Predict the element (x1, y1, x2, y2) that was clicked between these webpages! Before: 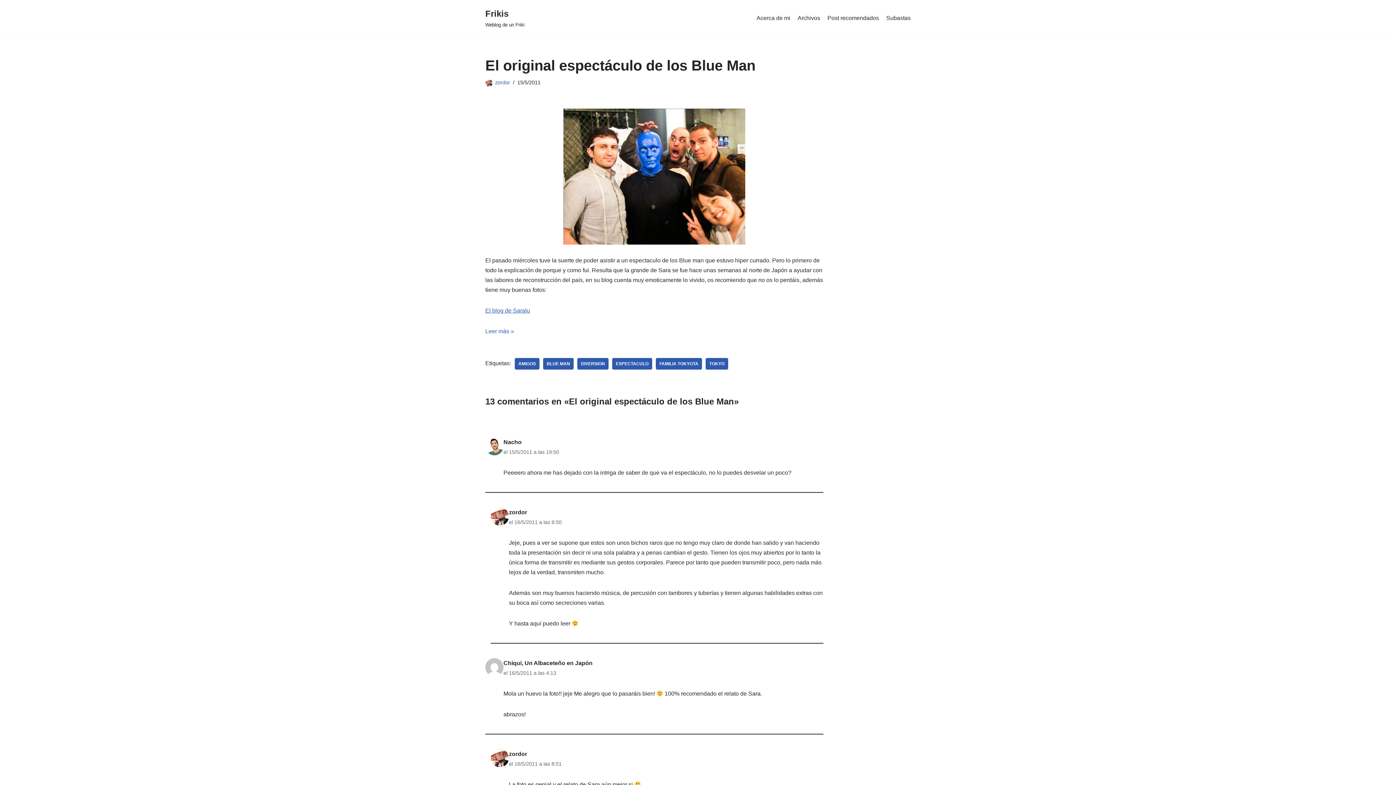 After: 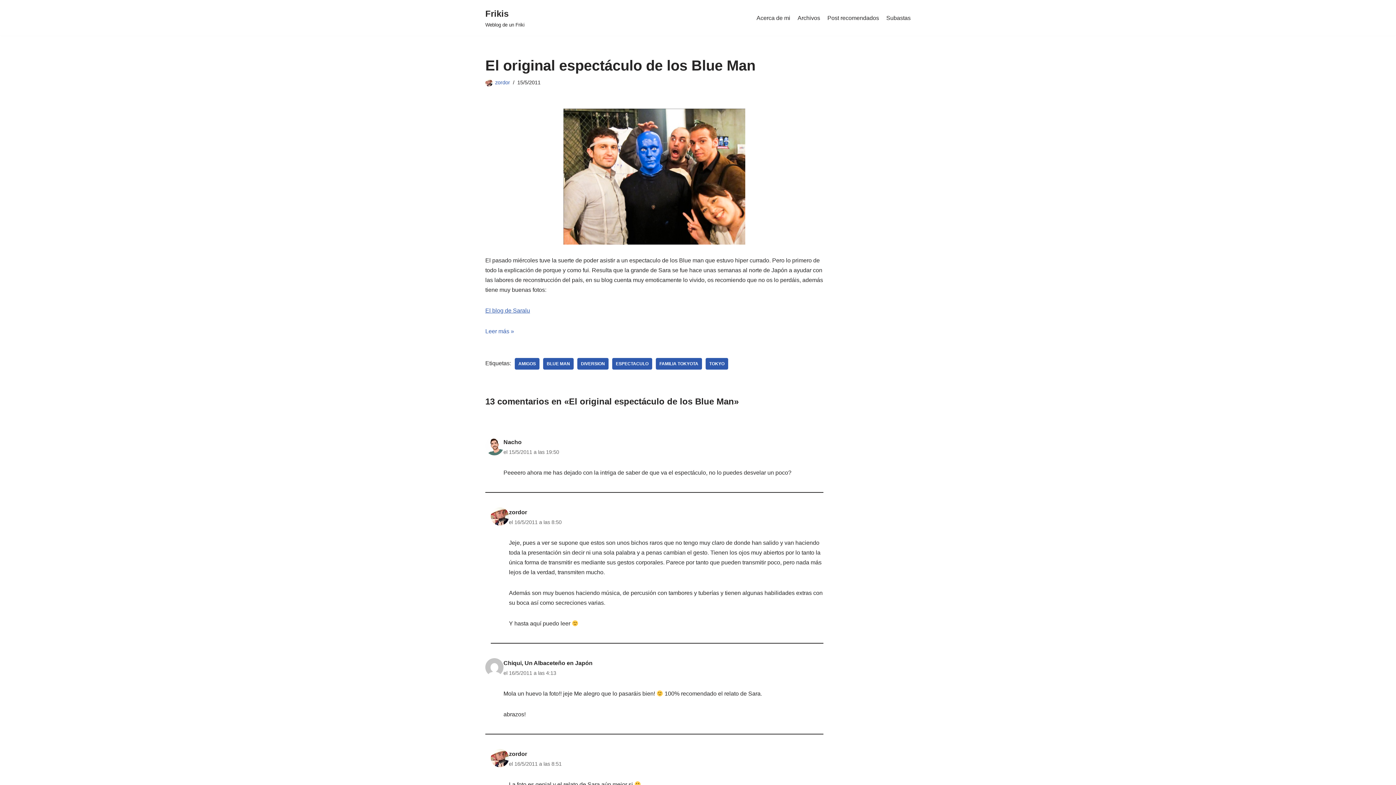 Action: bbox: (485, 328, 514, 334) label: Leer más »
El original espectáculo de los Blue Man